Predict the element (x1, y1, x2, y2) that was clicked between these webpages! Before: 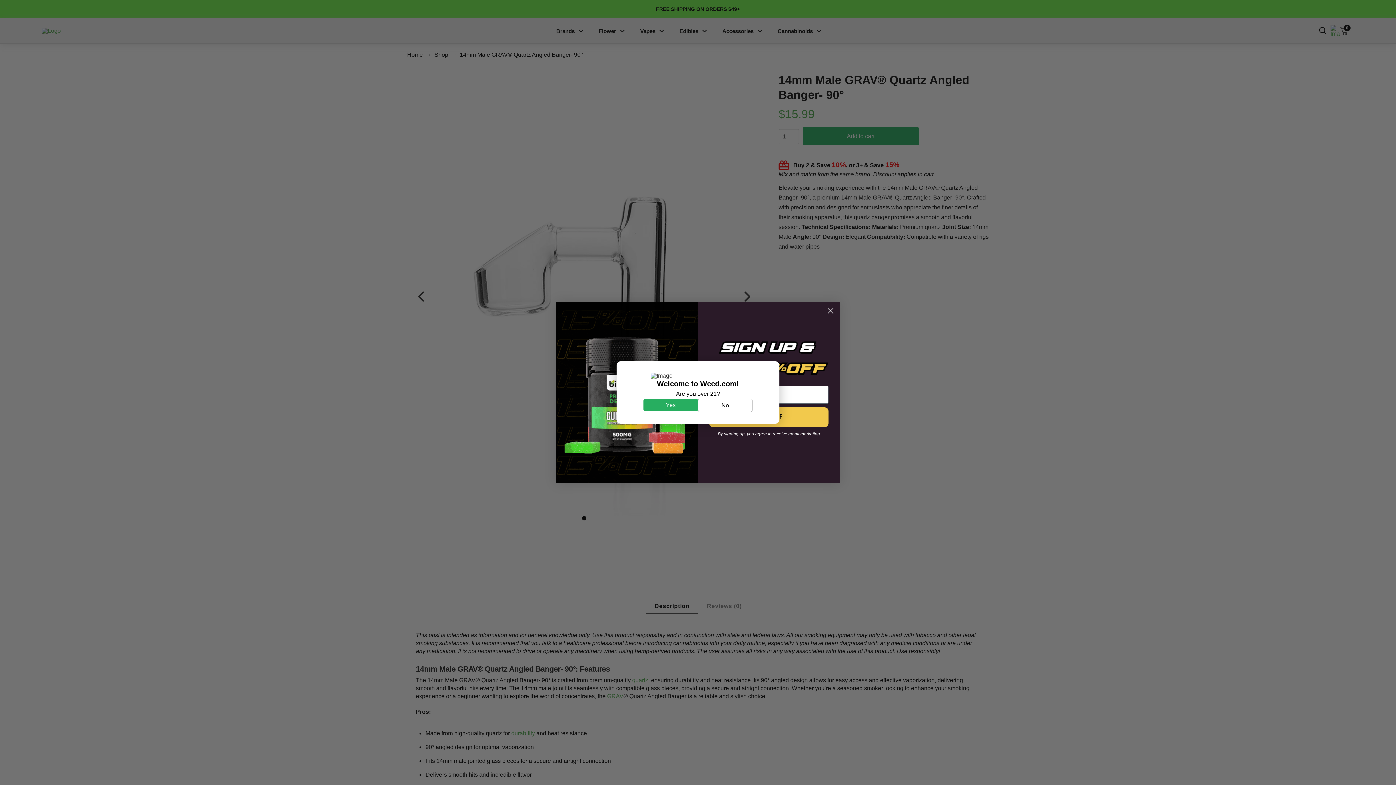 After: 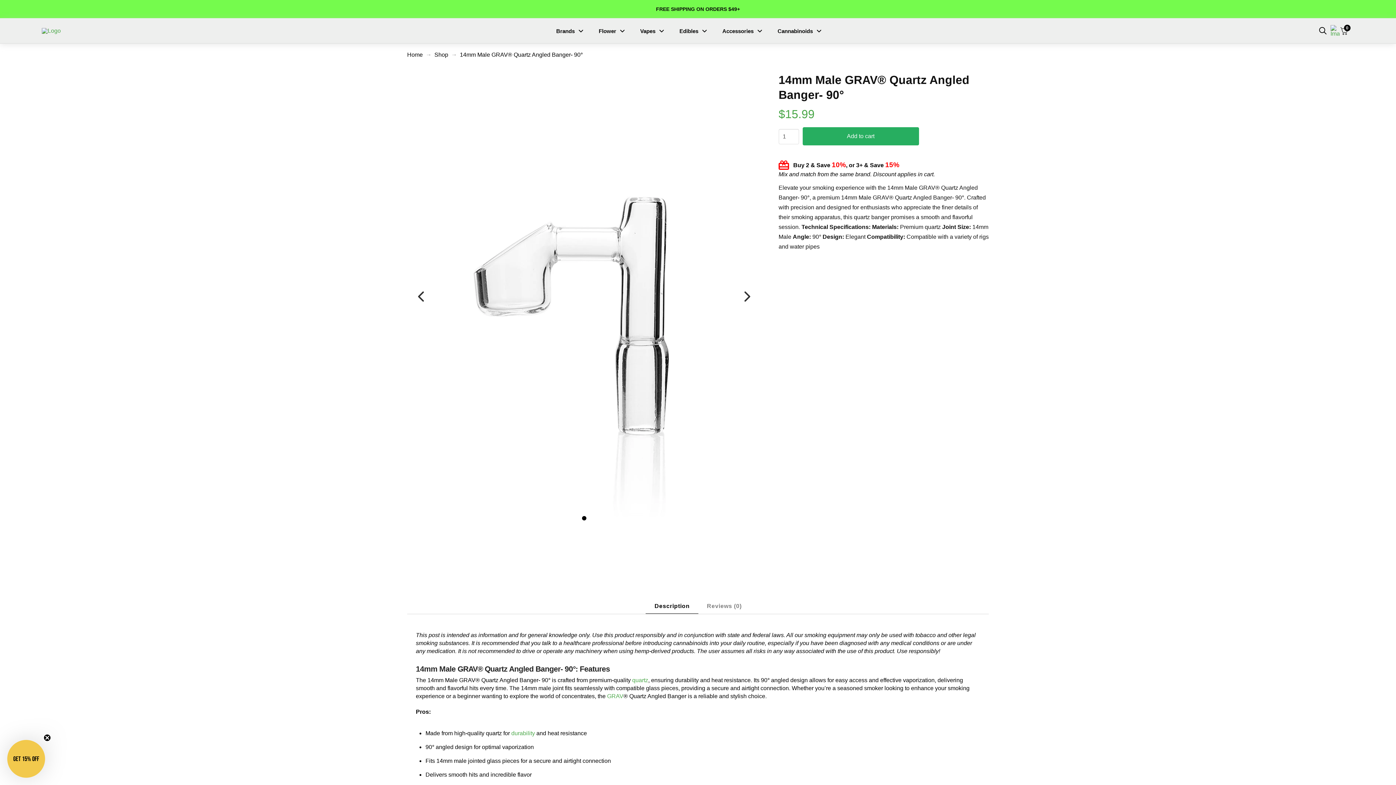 Action: label: Yes bbox: (643, 399, 698, 411)